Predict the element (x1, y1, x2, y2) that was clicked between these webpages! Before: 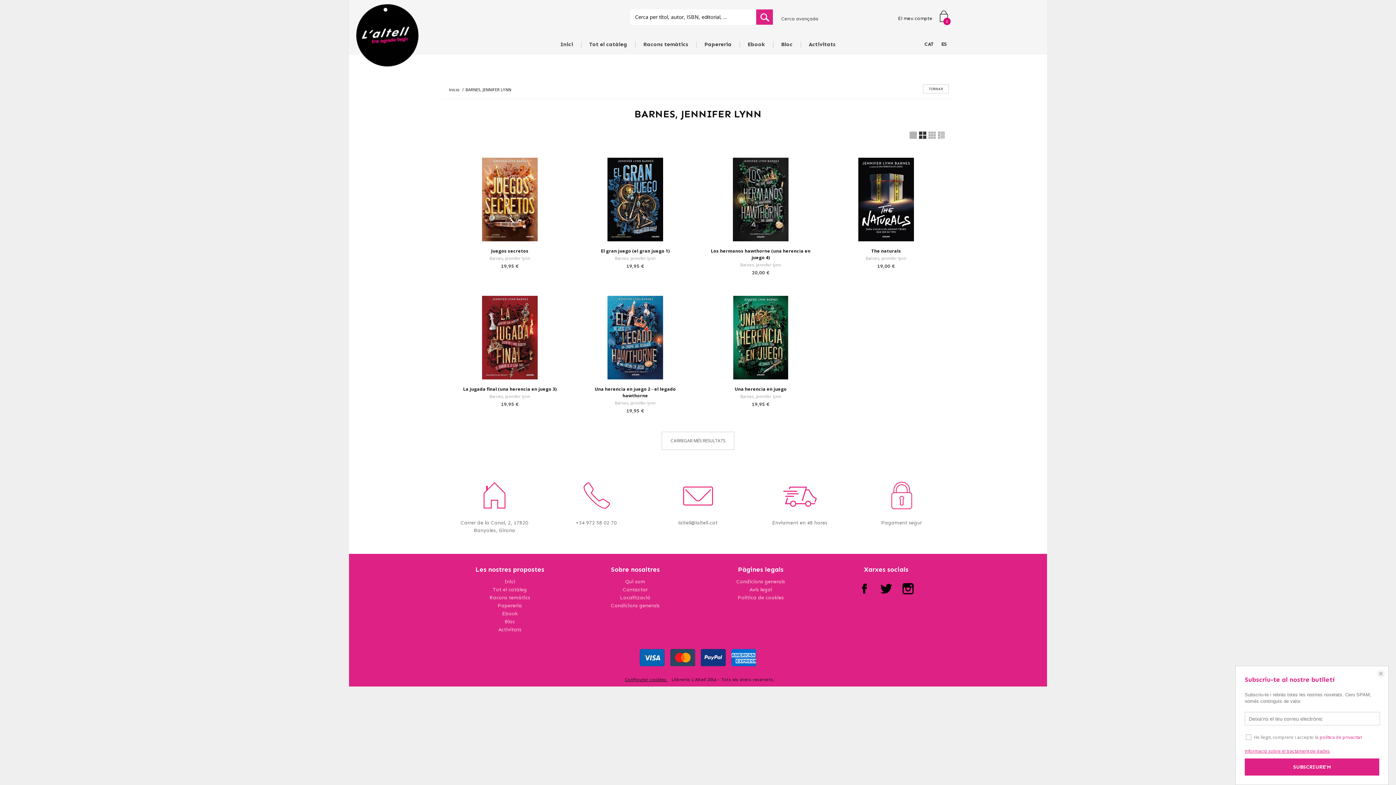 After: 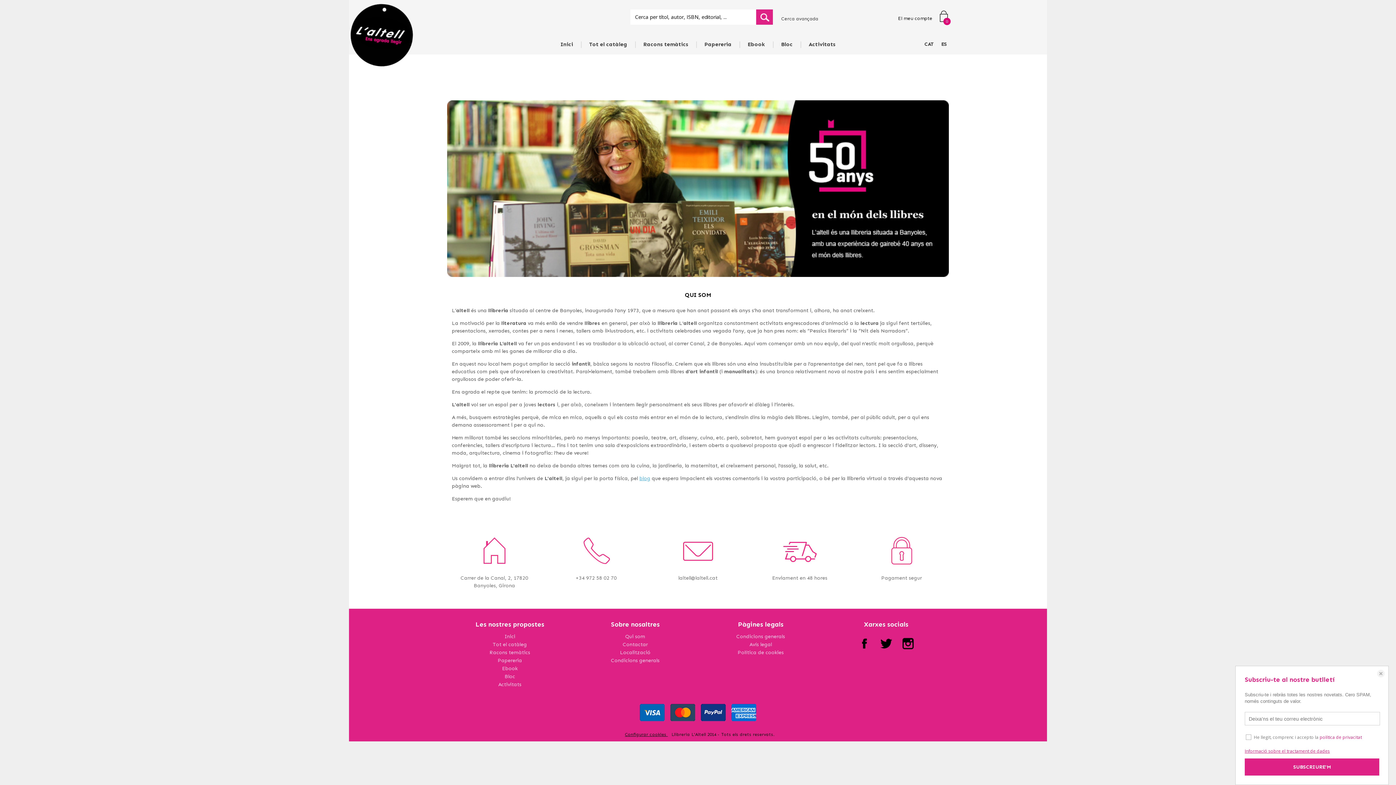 Action: label: Qui som bbox: (625, 578, 645, 584)